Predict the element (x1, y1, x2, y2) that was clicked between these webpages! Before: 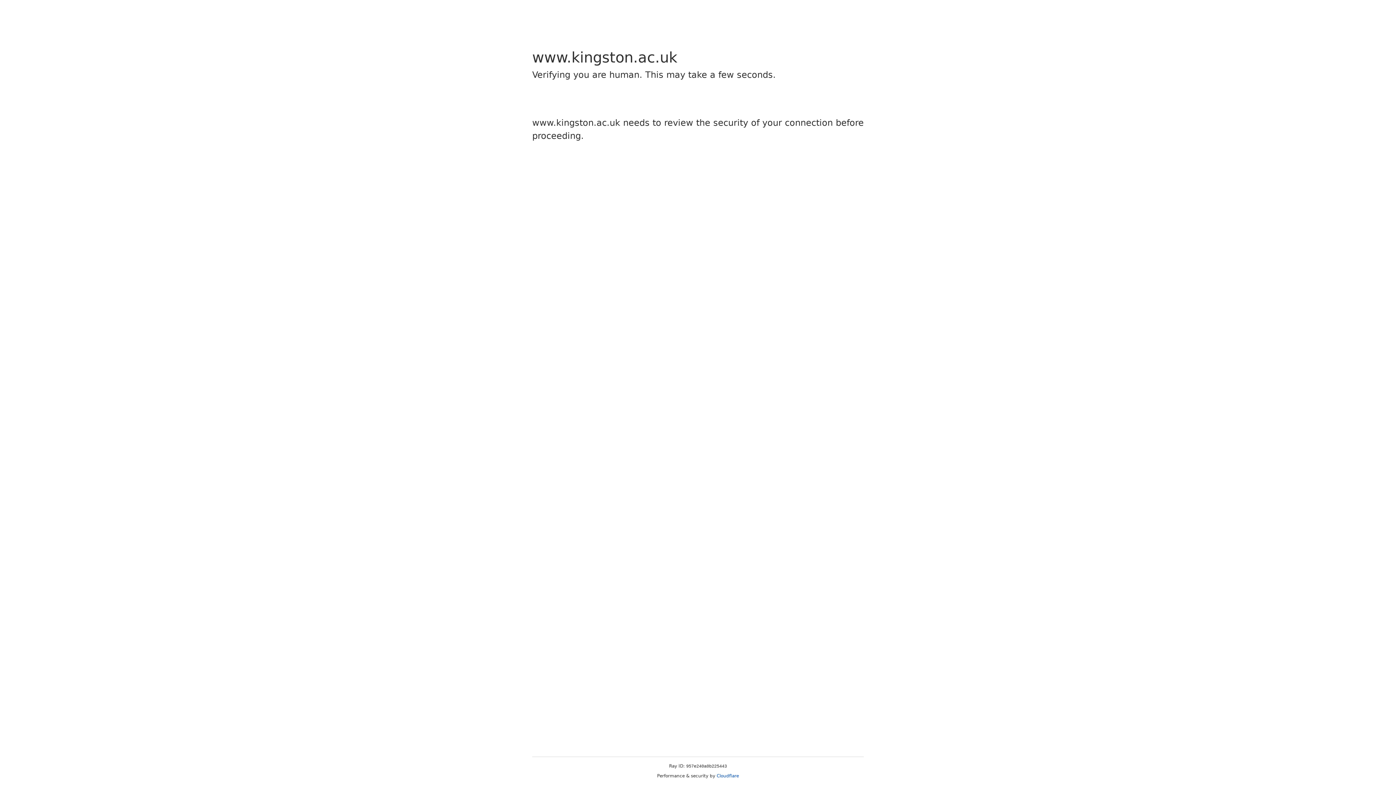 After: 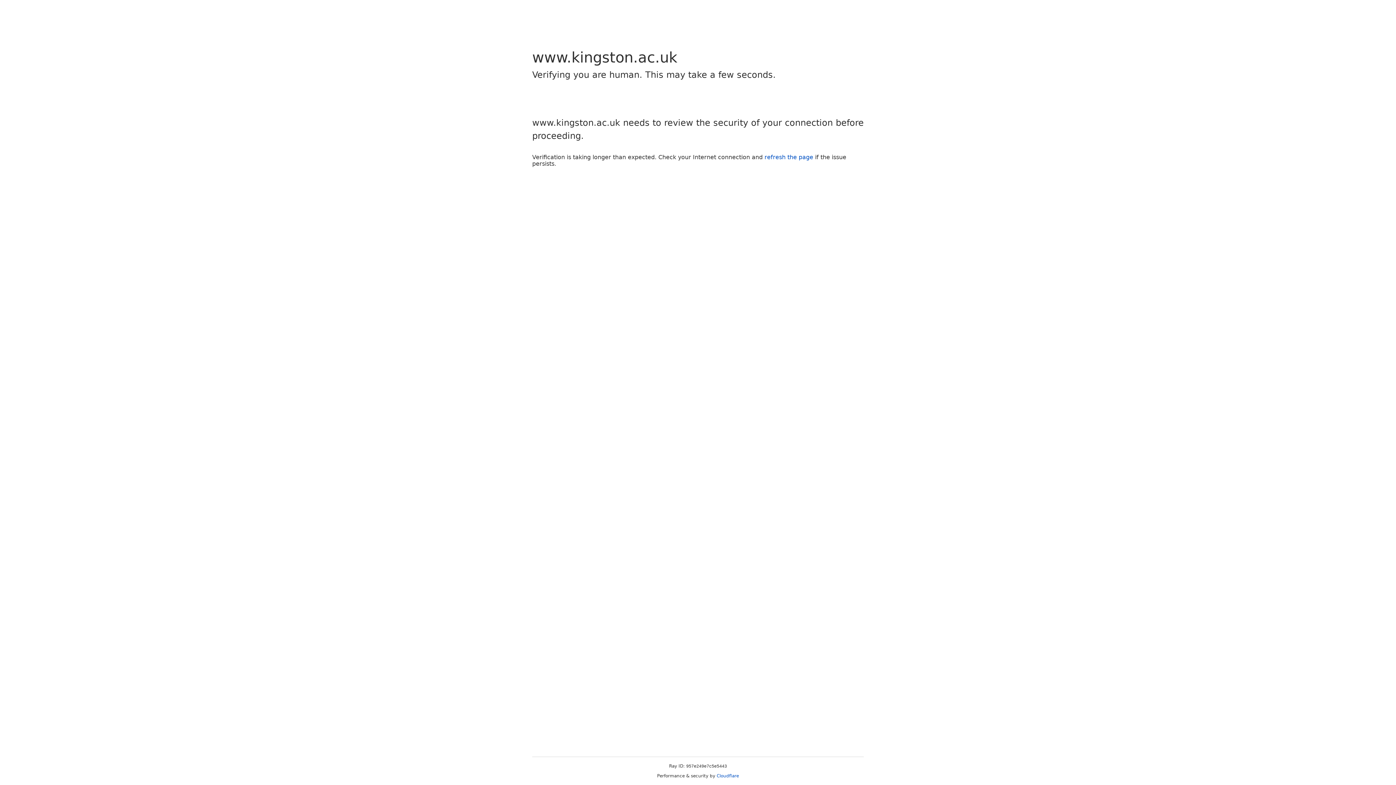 Action: label: Cloudflare bbox: (716, 773, 739, 778)